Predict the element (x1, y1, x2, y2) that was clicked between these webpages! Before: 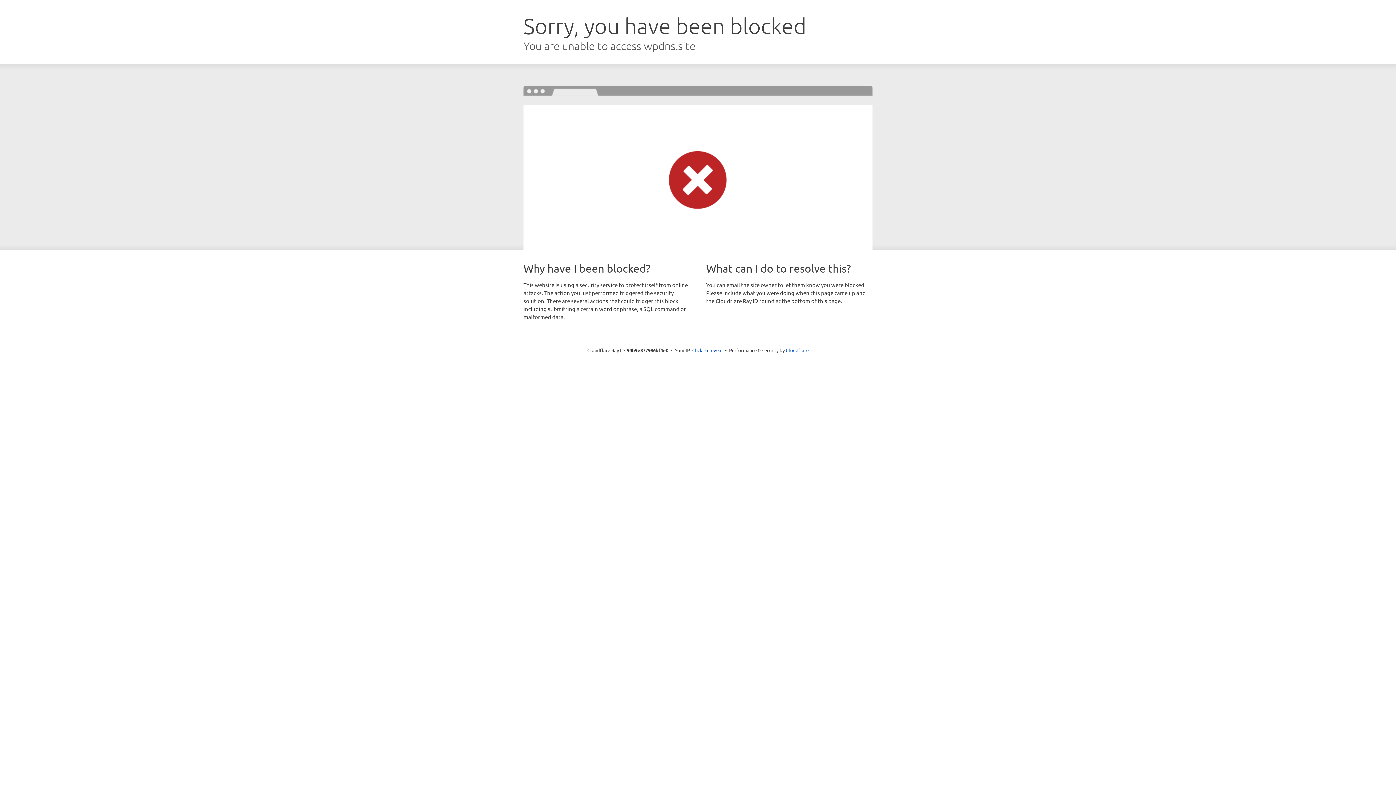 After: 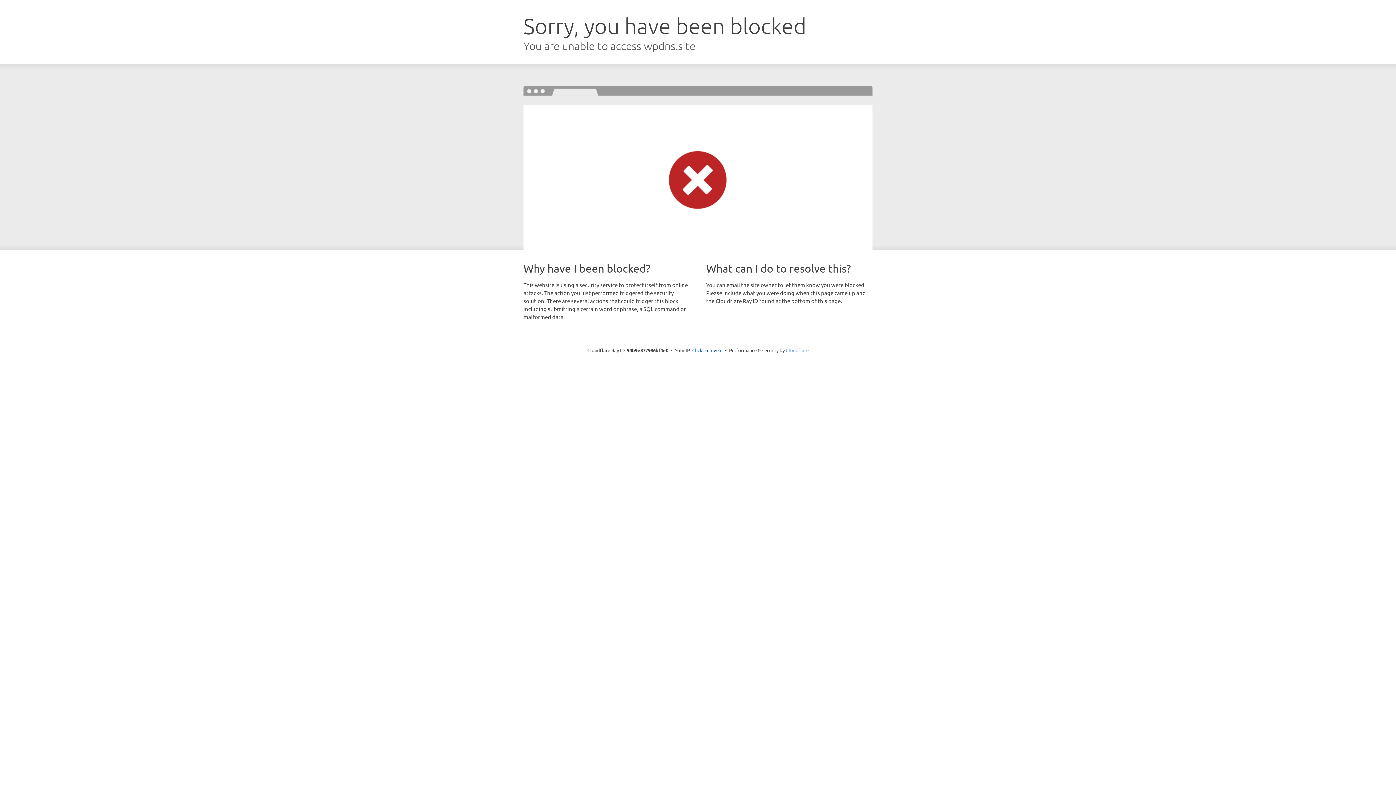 Action: label: Cloudflare bbox: (786, 347, 808, 353)